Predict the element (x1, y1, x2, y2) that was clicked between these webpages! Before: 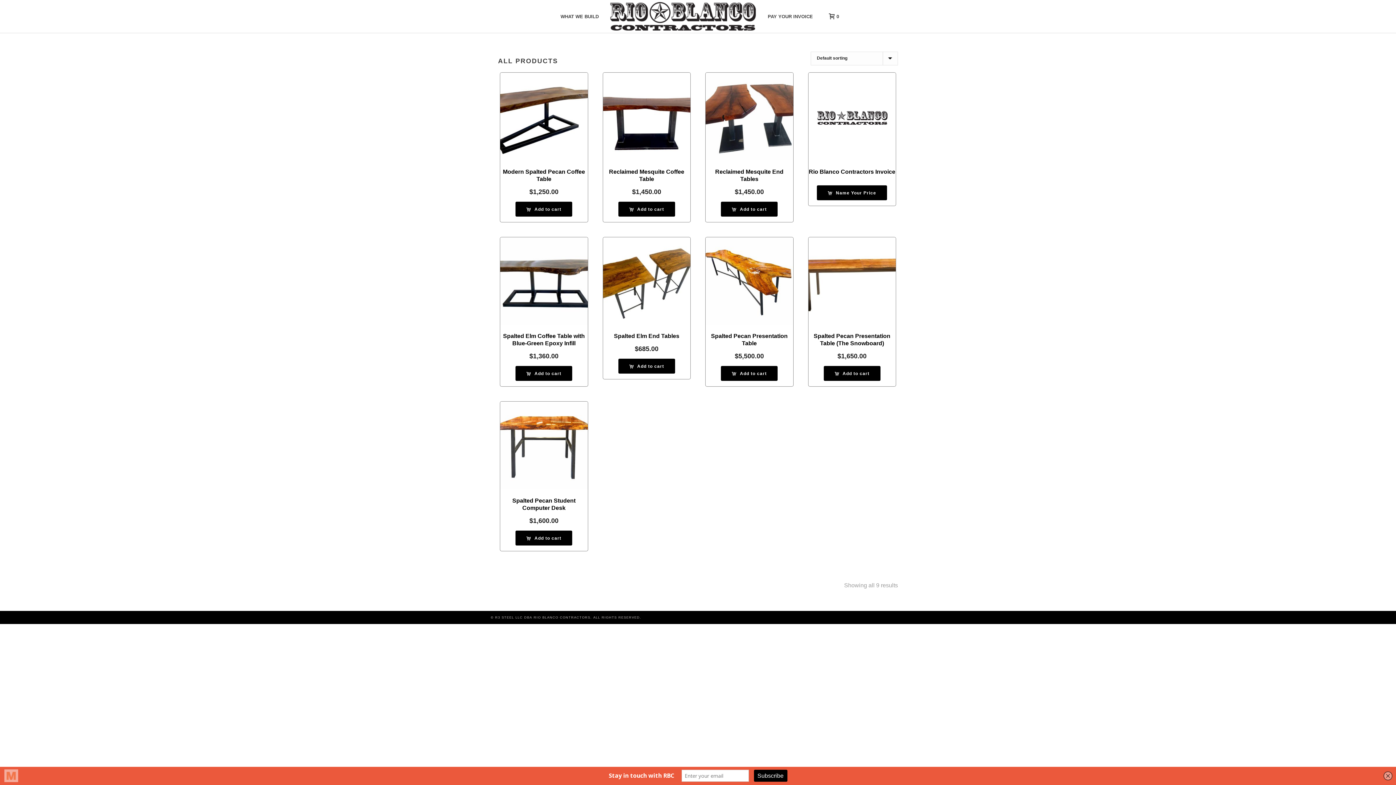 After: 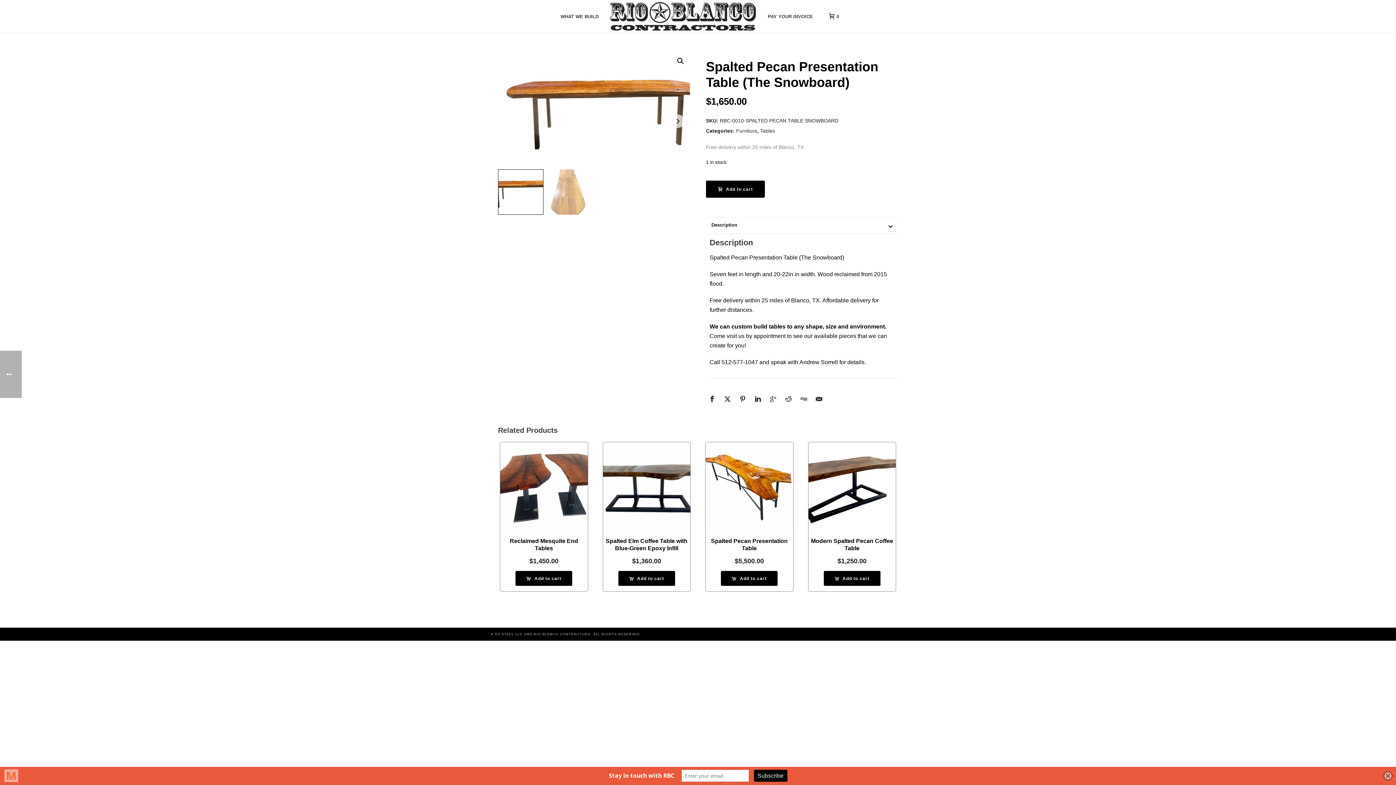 Action: label: Spalted Pecan Presentation Table (The Snowboard)
$1,650.00 bbox: (808, 237, 896, 360)